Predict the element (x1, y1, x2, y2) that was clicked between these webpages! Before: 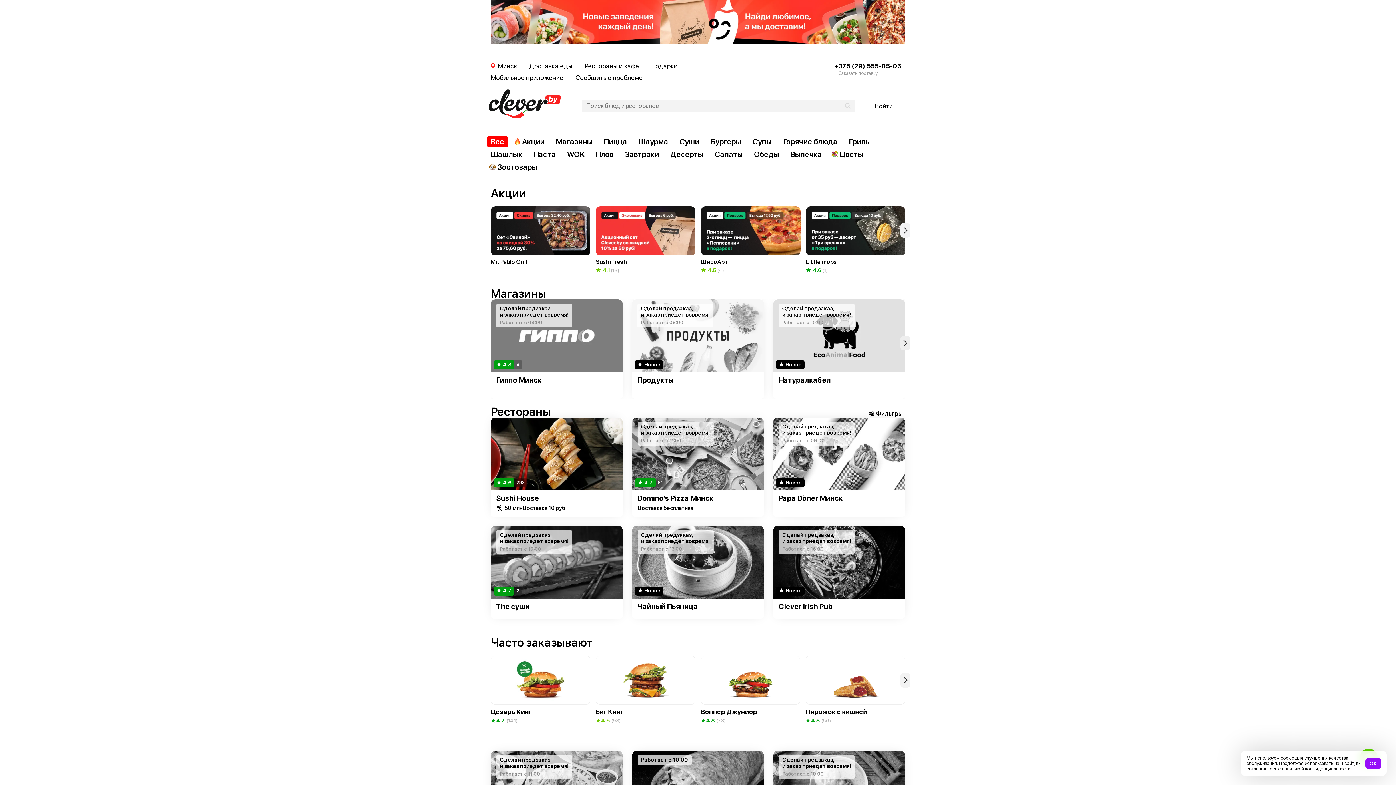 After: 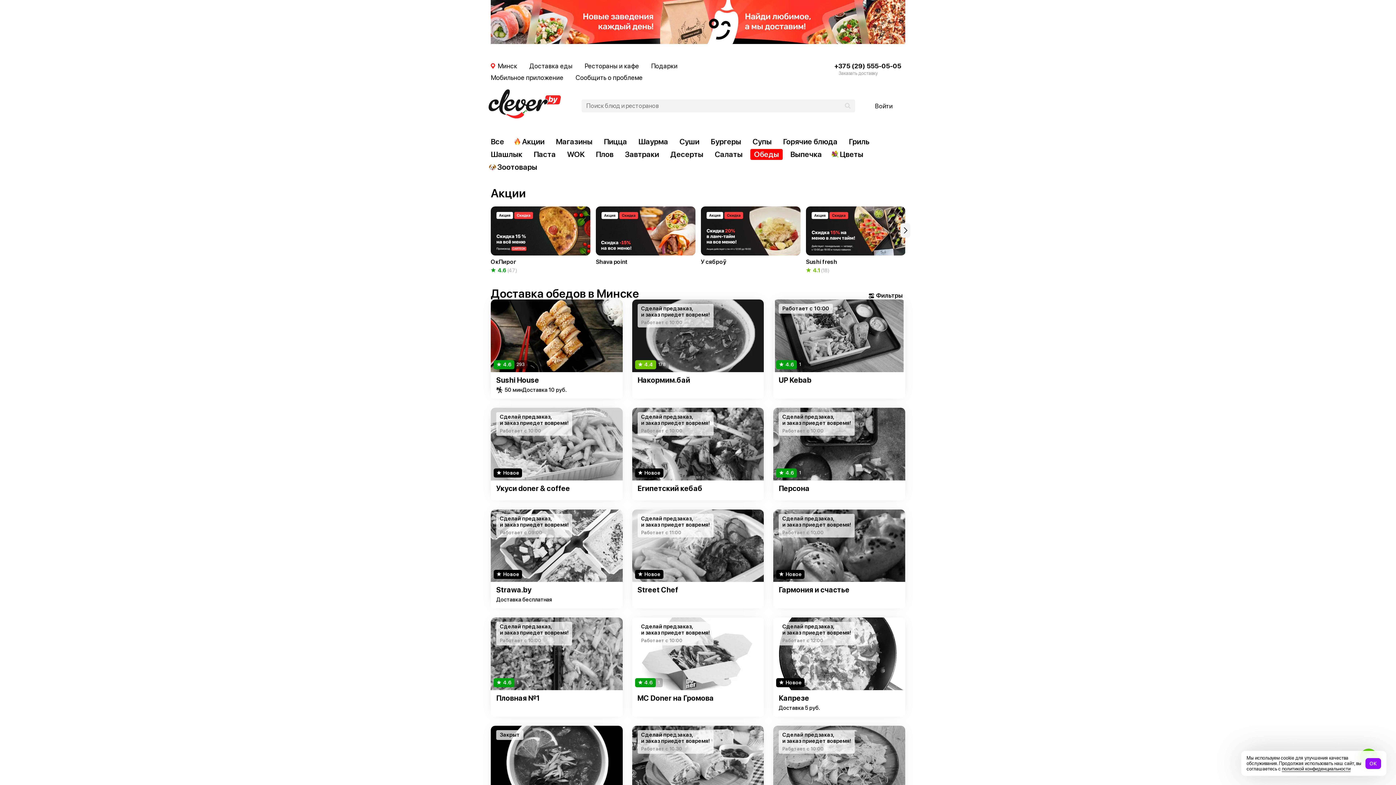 Action: label: Обеды bbox: (750, 149, 782, 160)